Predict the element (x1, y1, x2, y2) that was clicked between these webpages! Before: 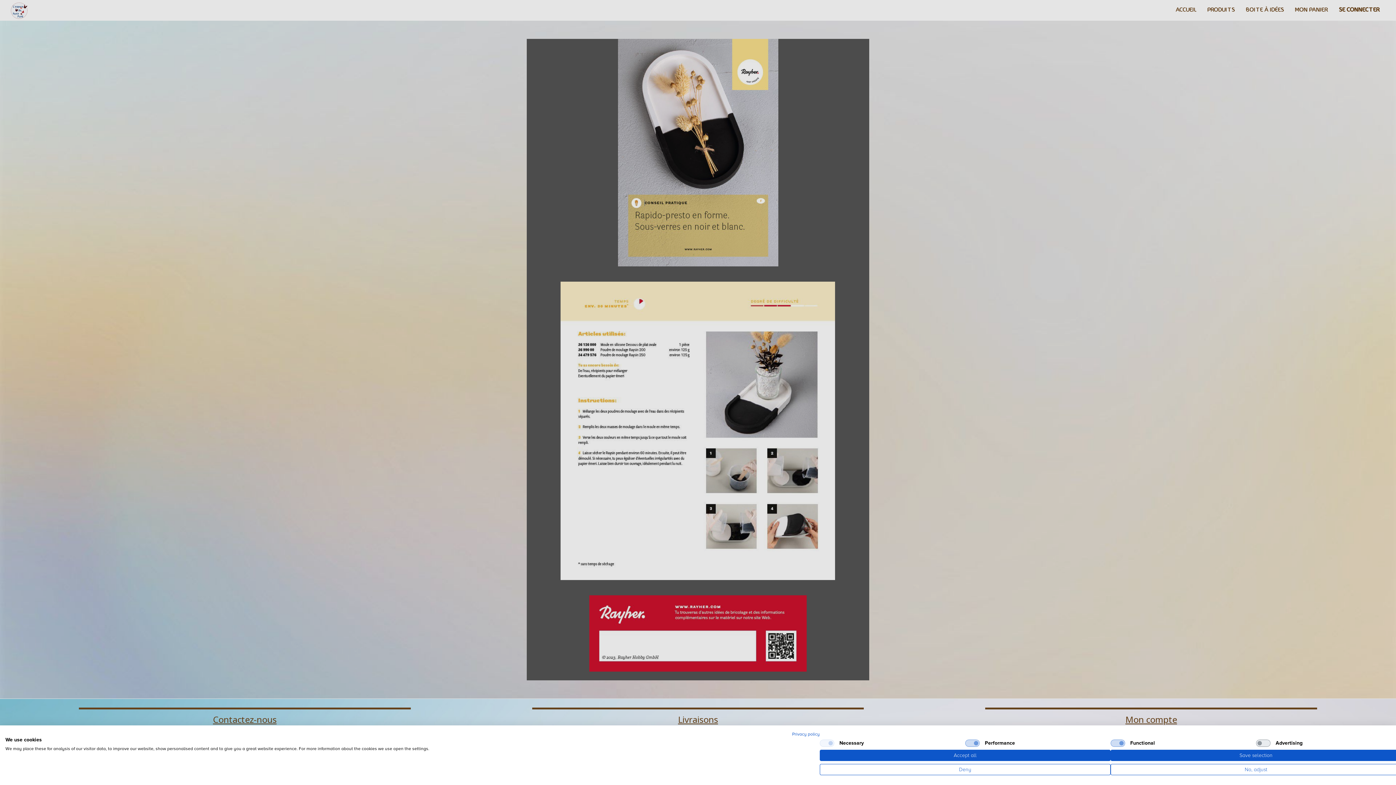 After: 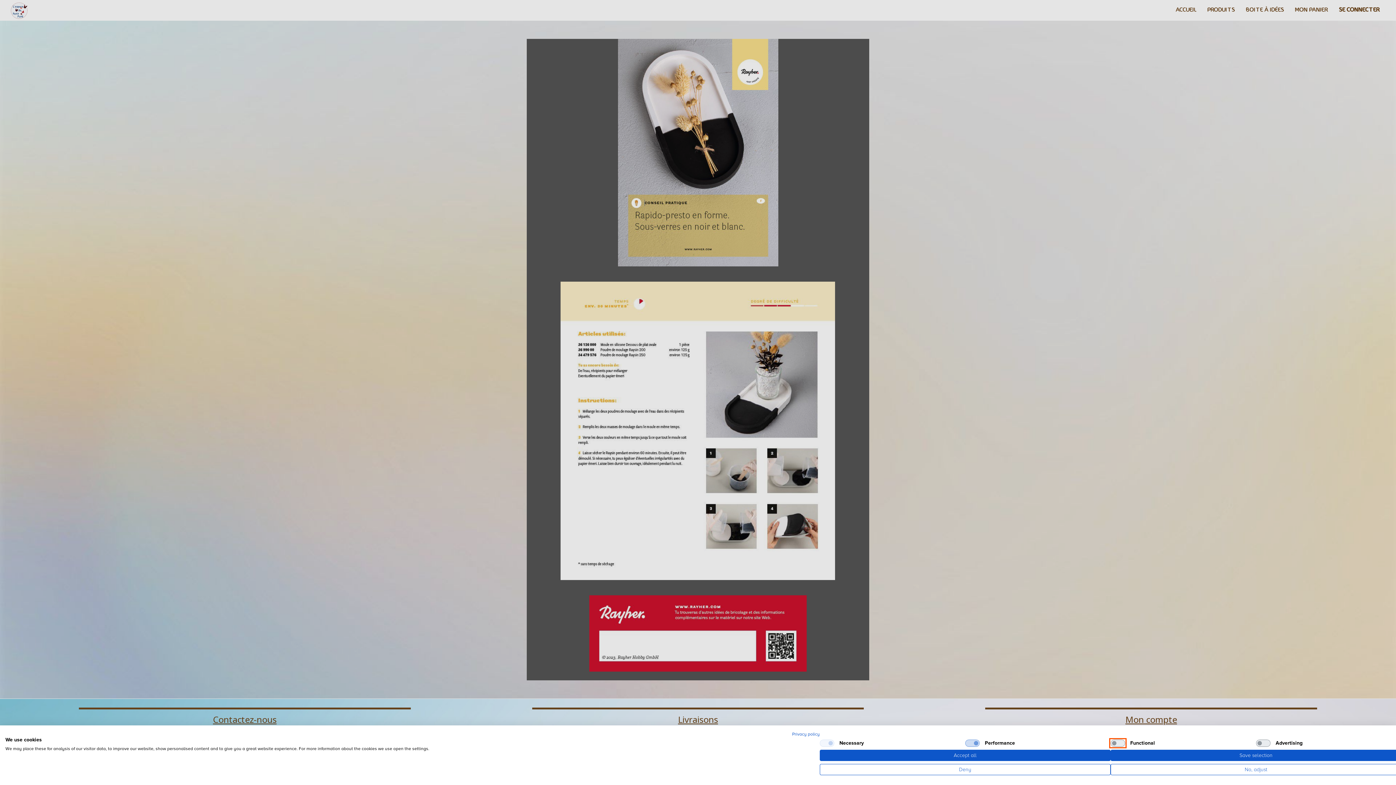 Action: label: Functional bbox: (1110, 740, 1125, 747)